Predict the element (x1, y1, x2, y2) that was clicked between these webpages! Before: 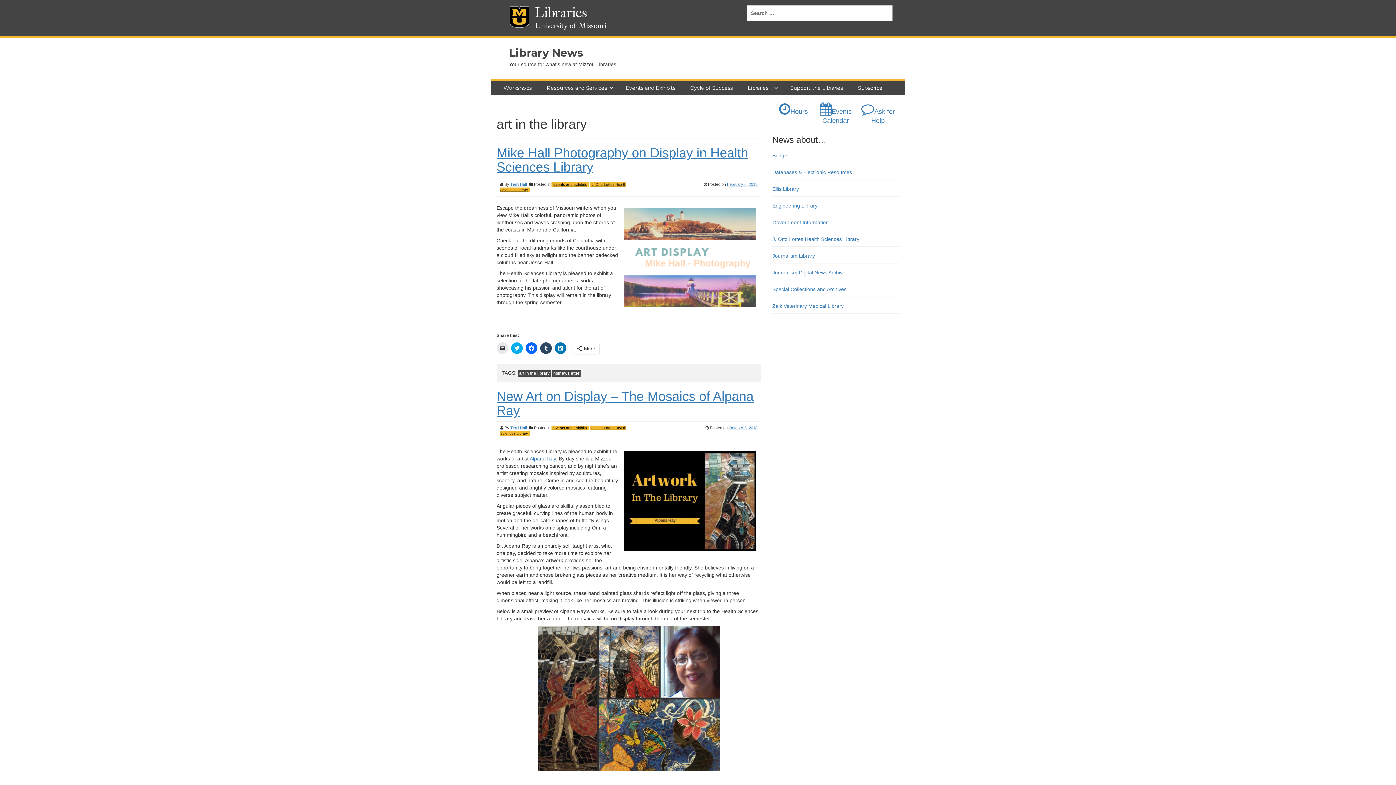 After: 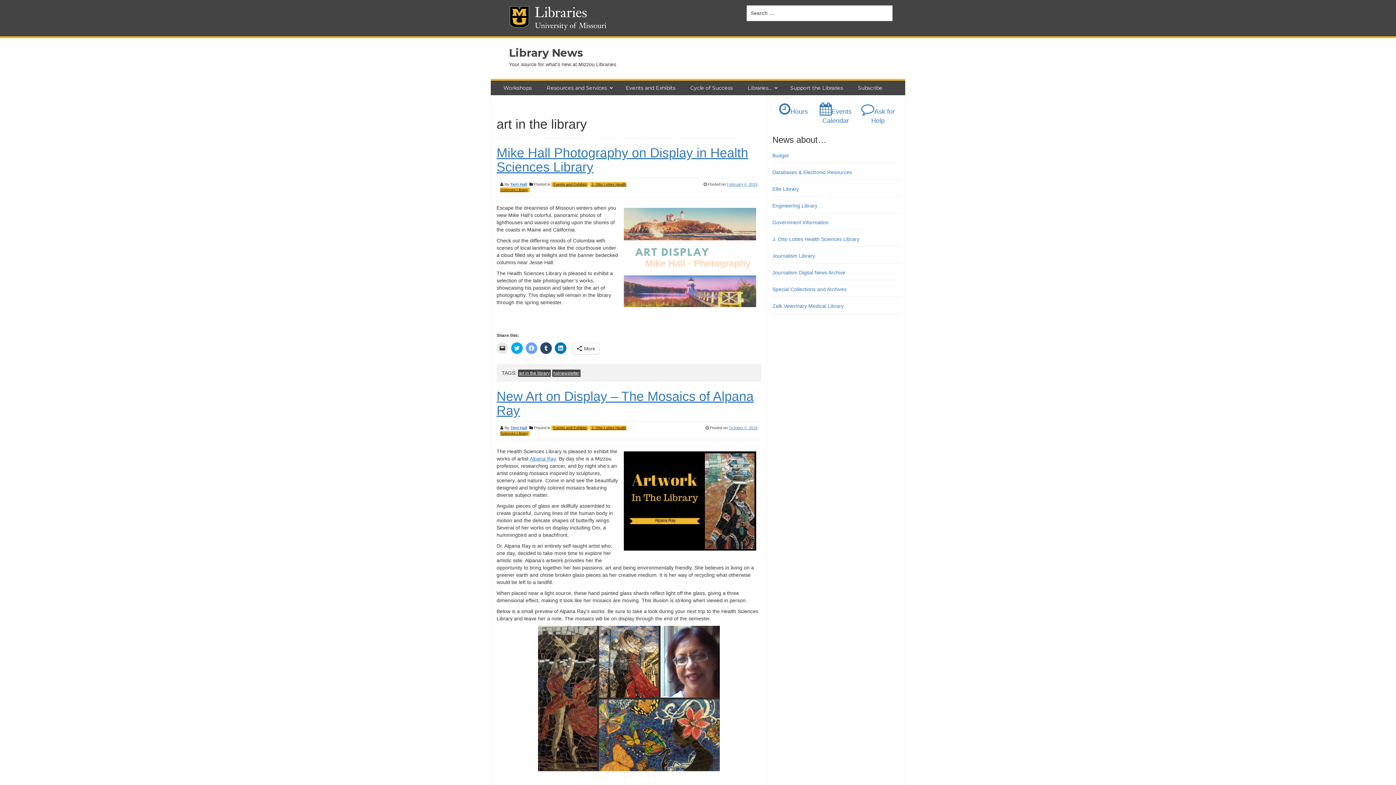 Action: label: Click to share on Facebook (Opens in new window) bbox: (525, 342, 537, 354)